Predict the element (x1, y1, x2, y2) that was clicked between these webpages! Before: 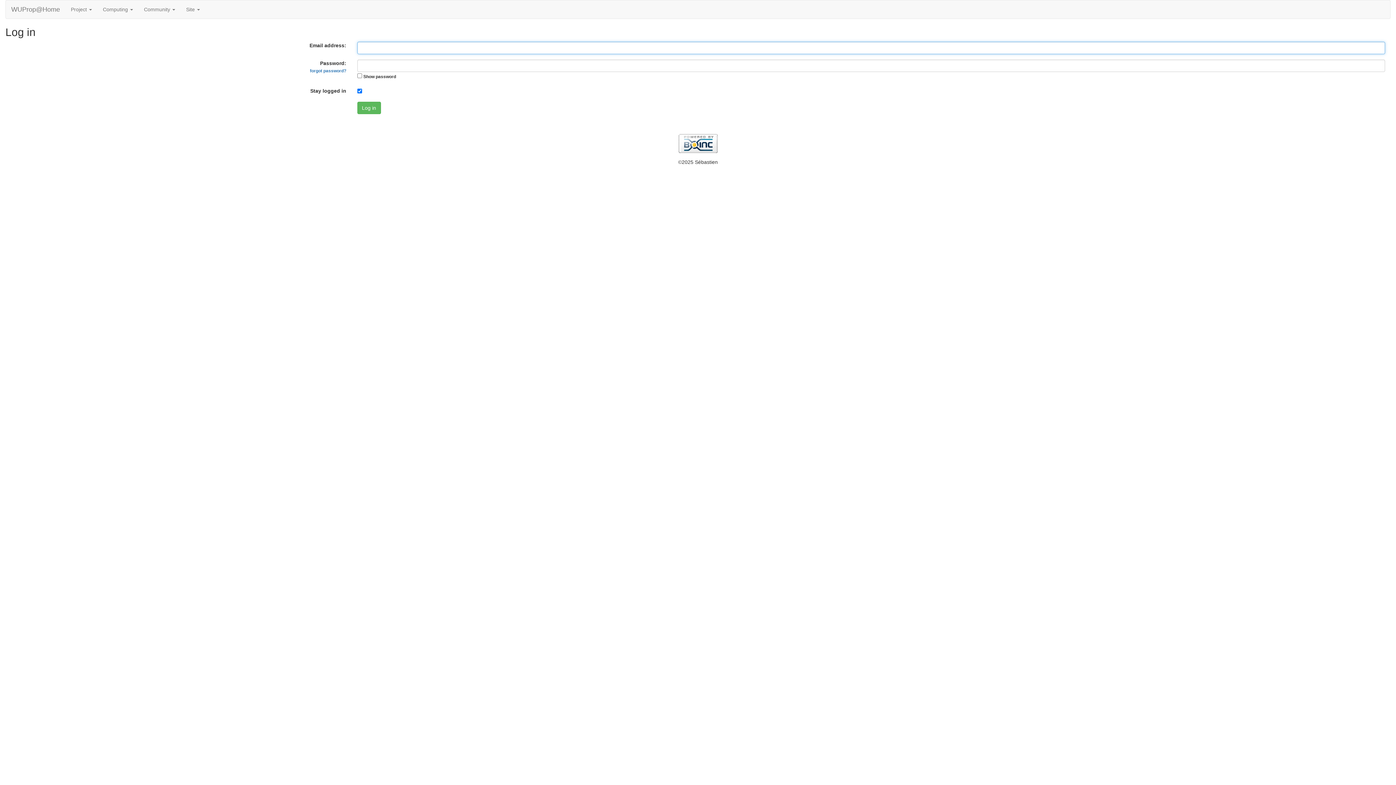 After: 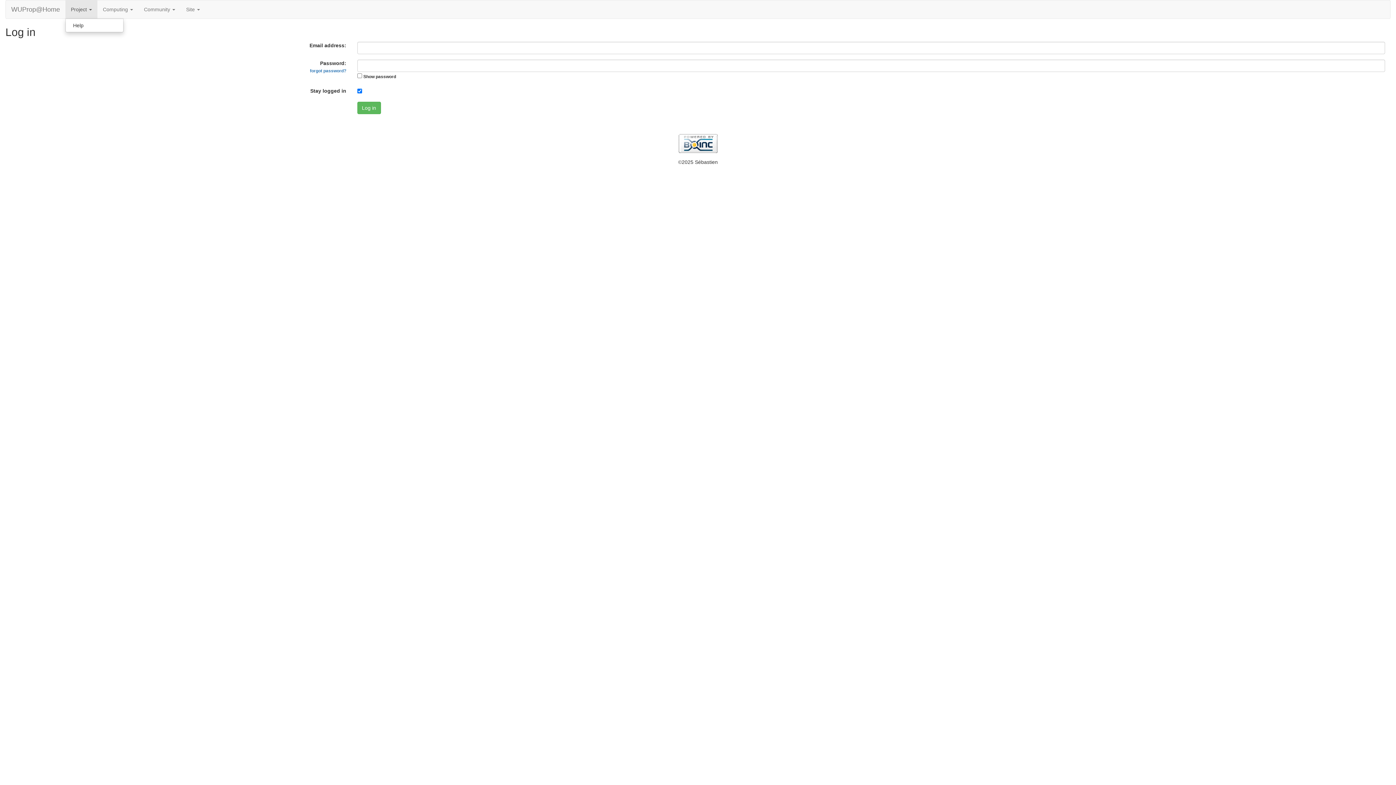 Action: label: Project  bbox: (65, 0, 97, 18)